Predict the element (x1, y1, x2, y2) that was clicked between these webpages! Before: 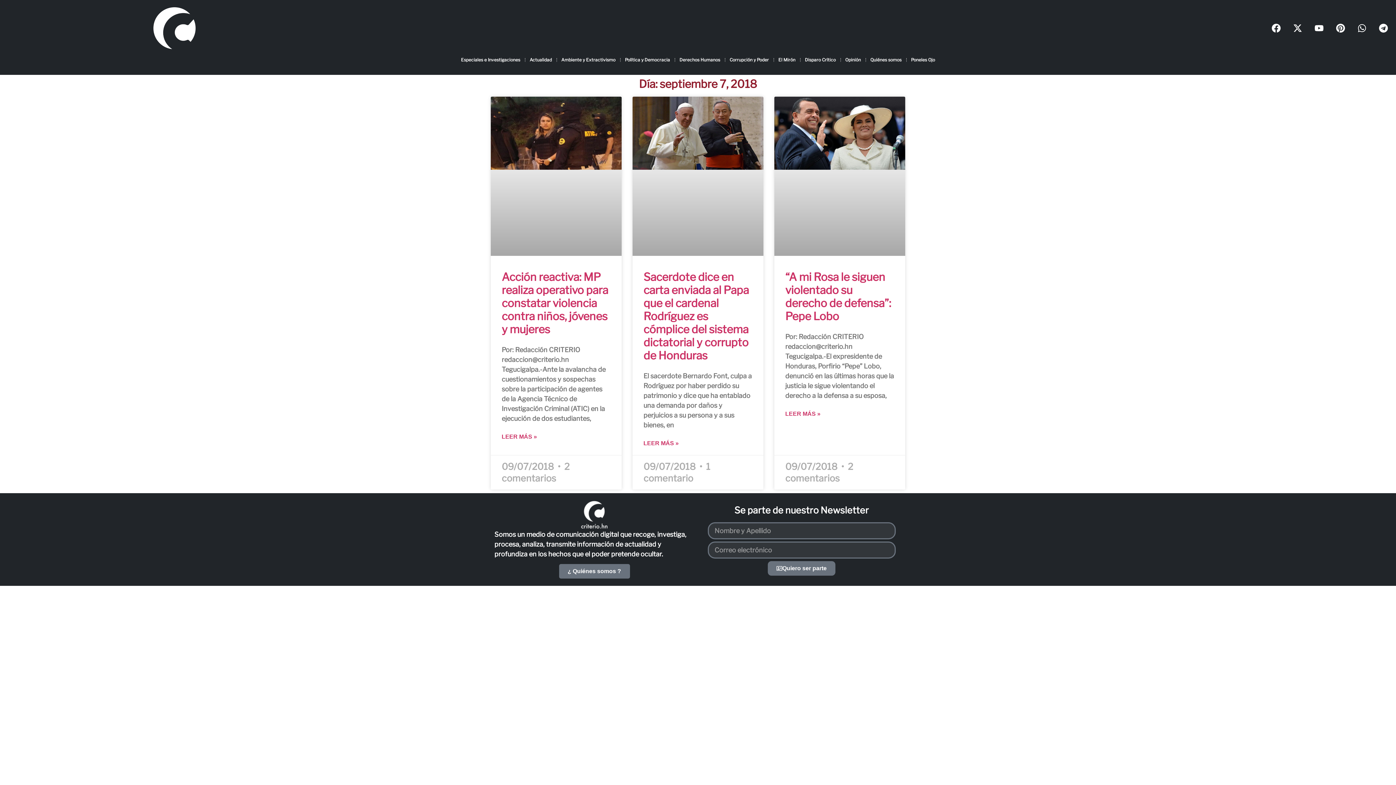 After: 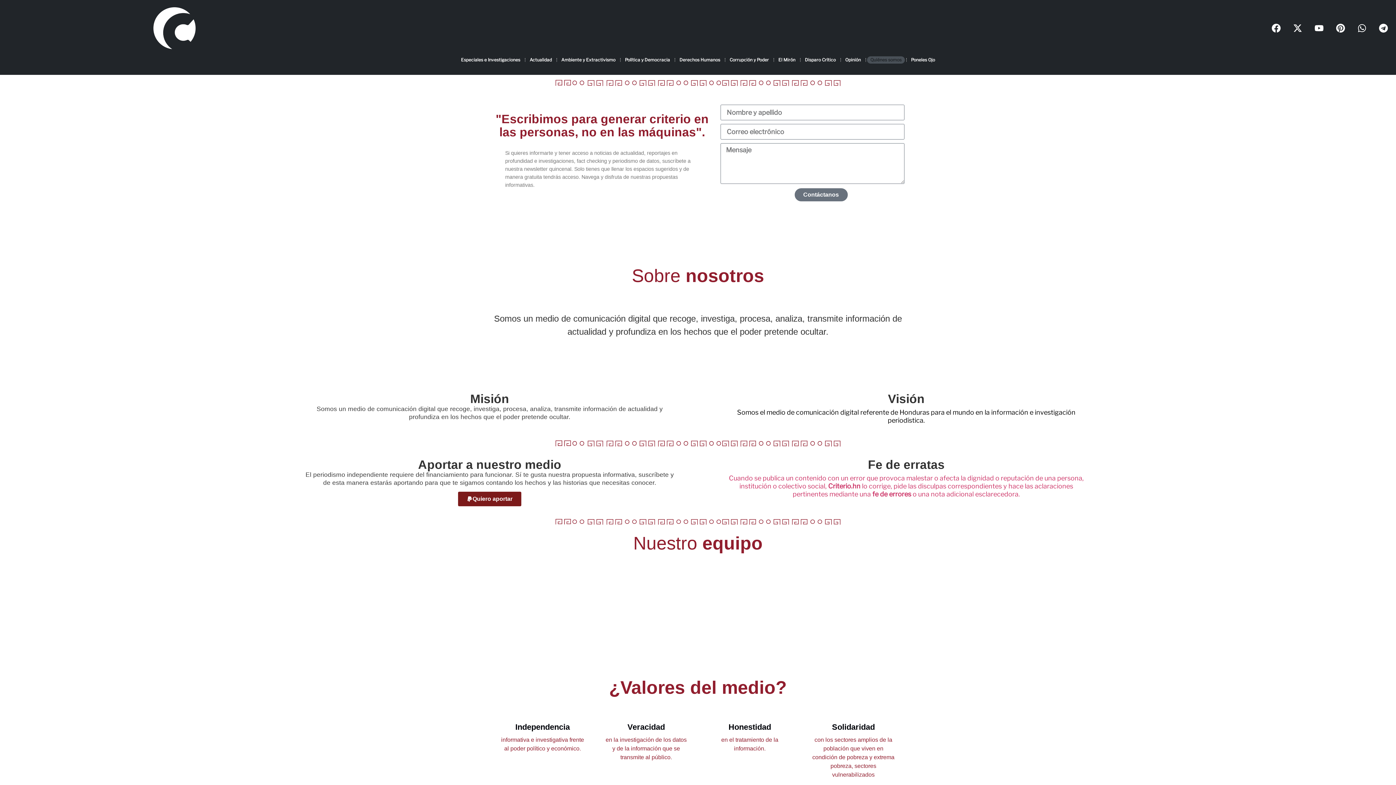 Action: bbox: (559, 564, 630, 579) label: ¿ Quiénes somos ?